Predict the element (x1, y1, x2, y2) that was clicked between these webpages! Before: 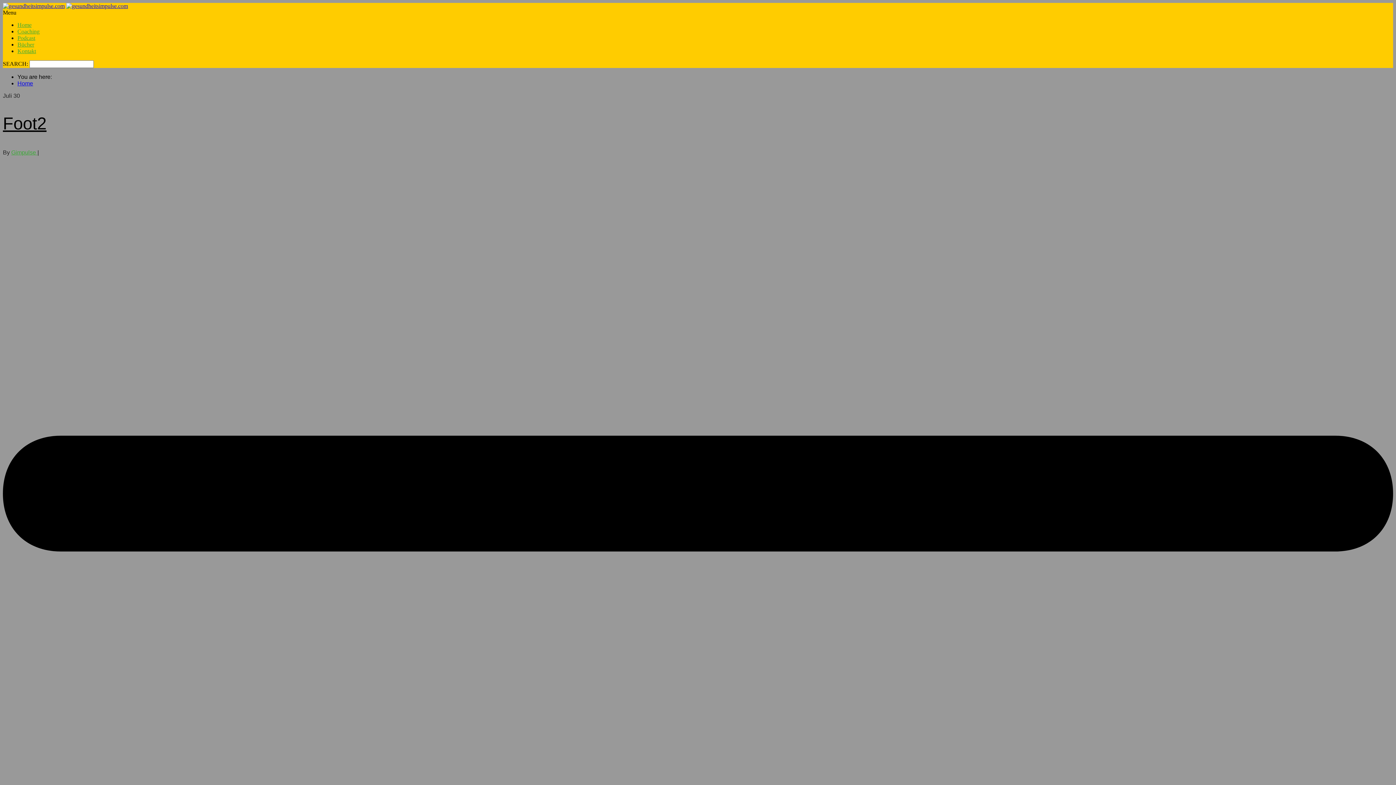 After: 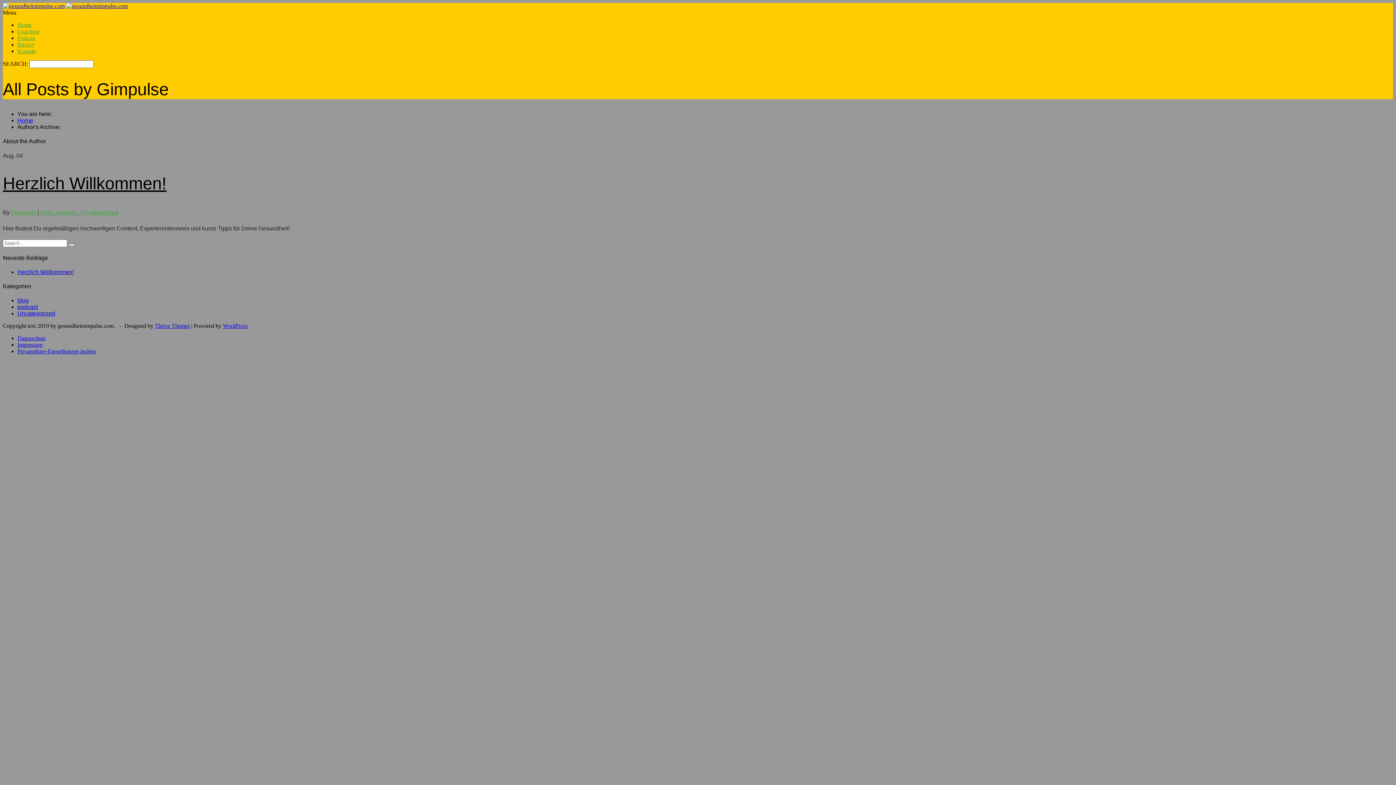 Action: bbox: (11, 149, 37, 155) label: Gimpulse 